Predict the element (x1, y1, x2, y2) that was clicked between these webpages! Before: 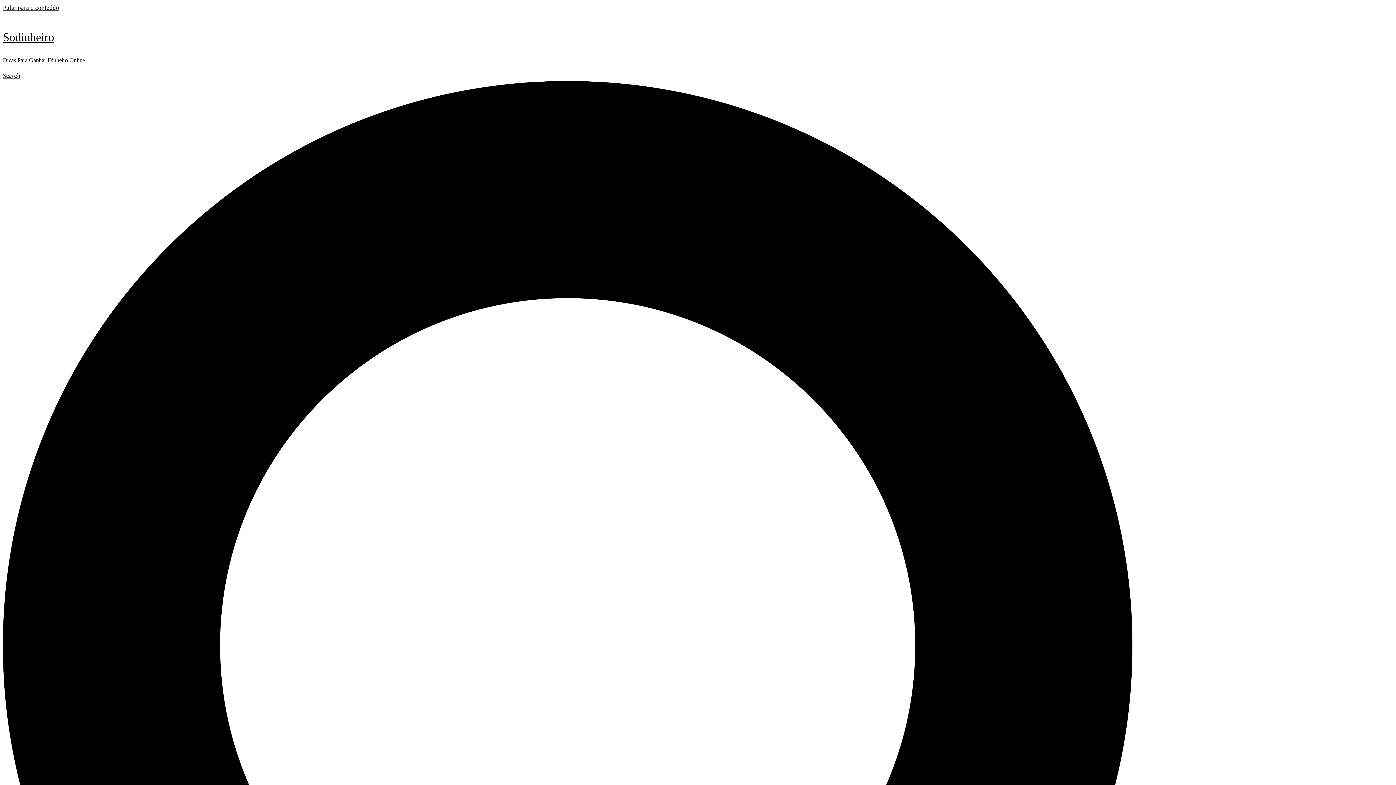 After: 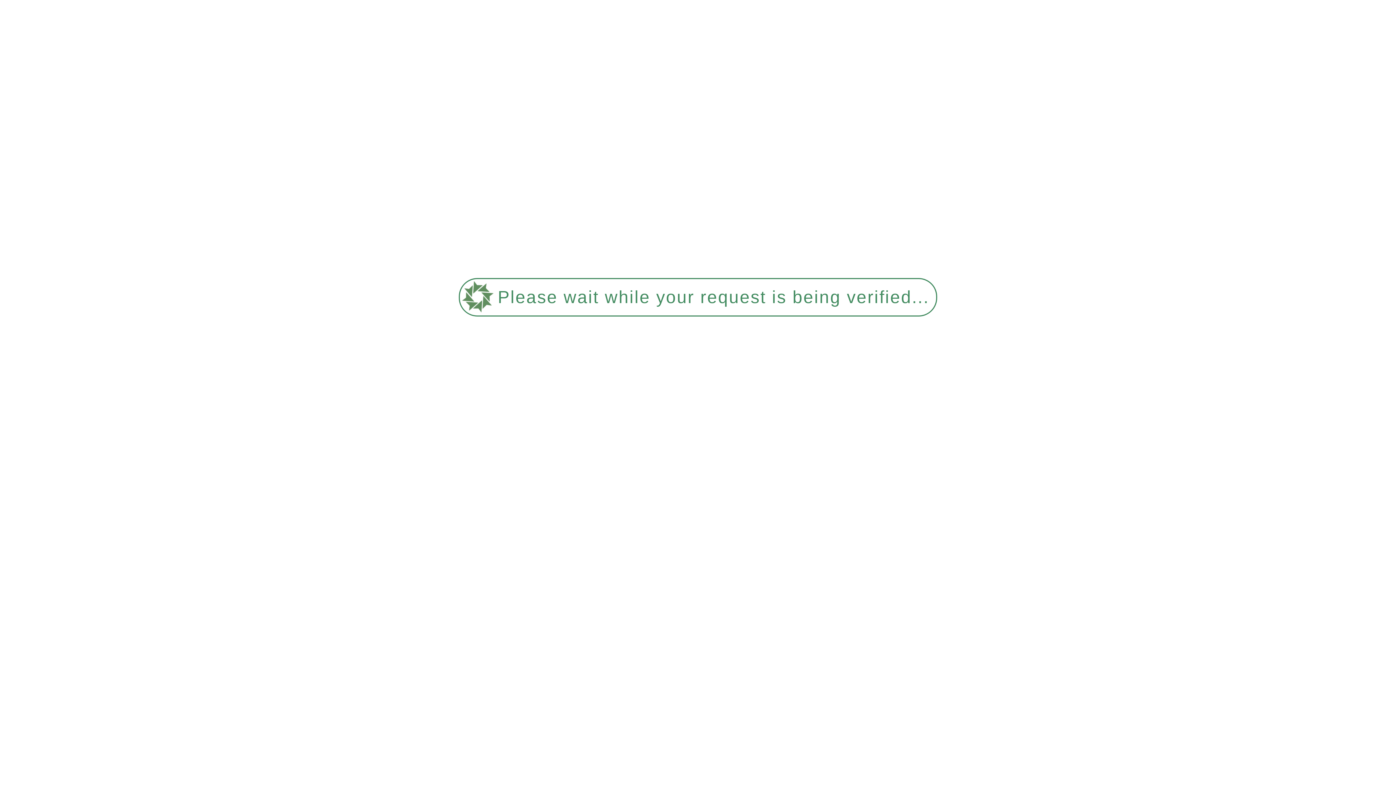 Action: label: Sodinheiro bbox: (2, 30, 54, 43)